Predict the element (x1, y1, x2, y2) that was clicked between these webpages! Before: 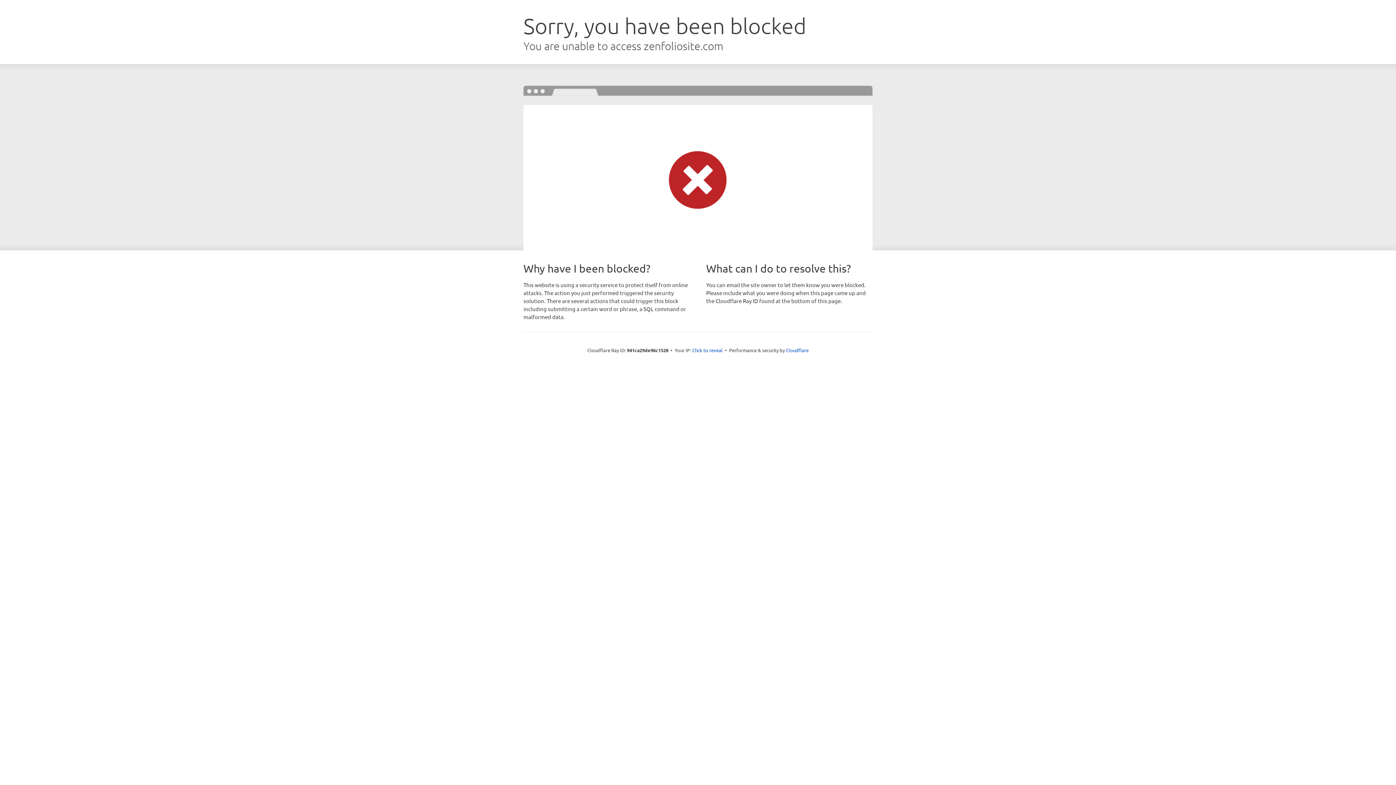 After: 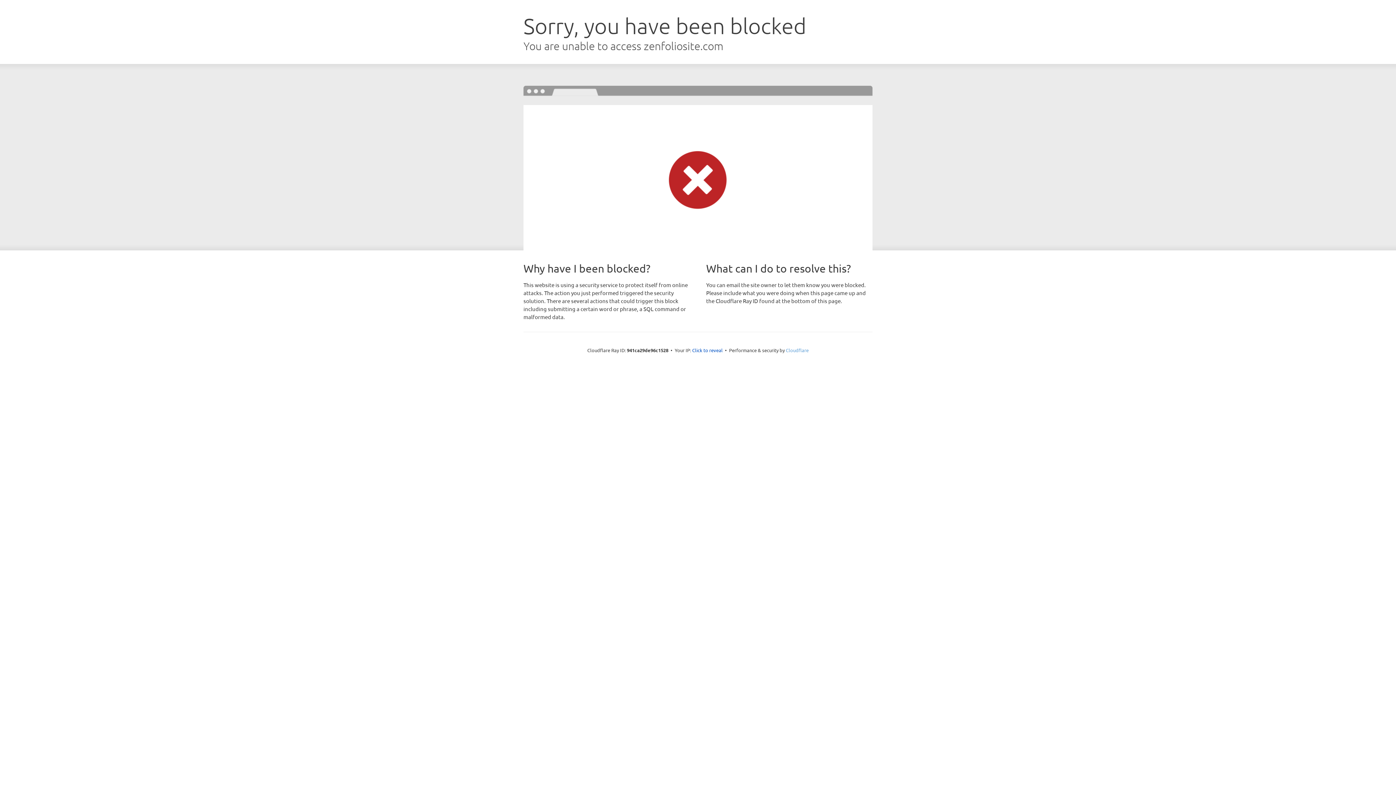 Action: bbox: (786, 347, 808, 353) label: Cloudflare